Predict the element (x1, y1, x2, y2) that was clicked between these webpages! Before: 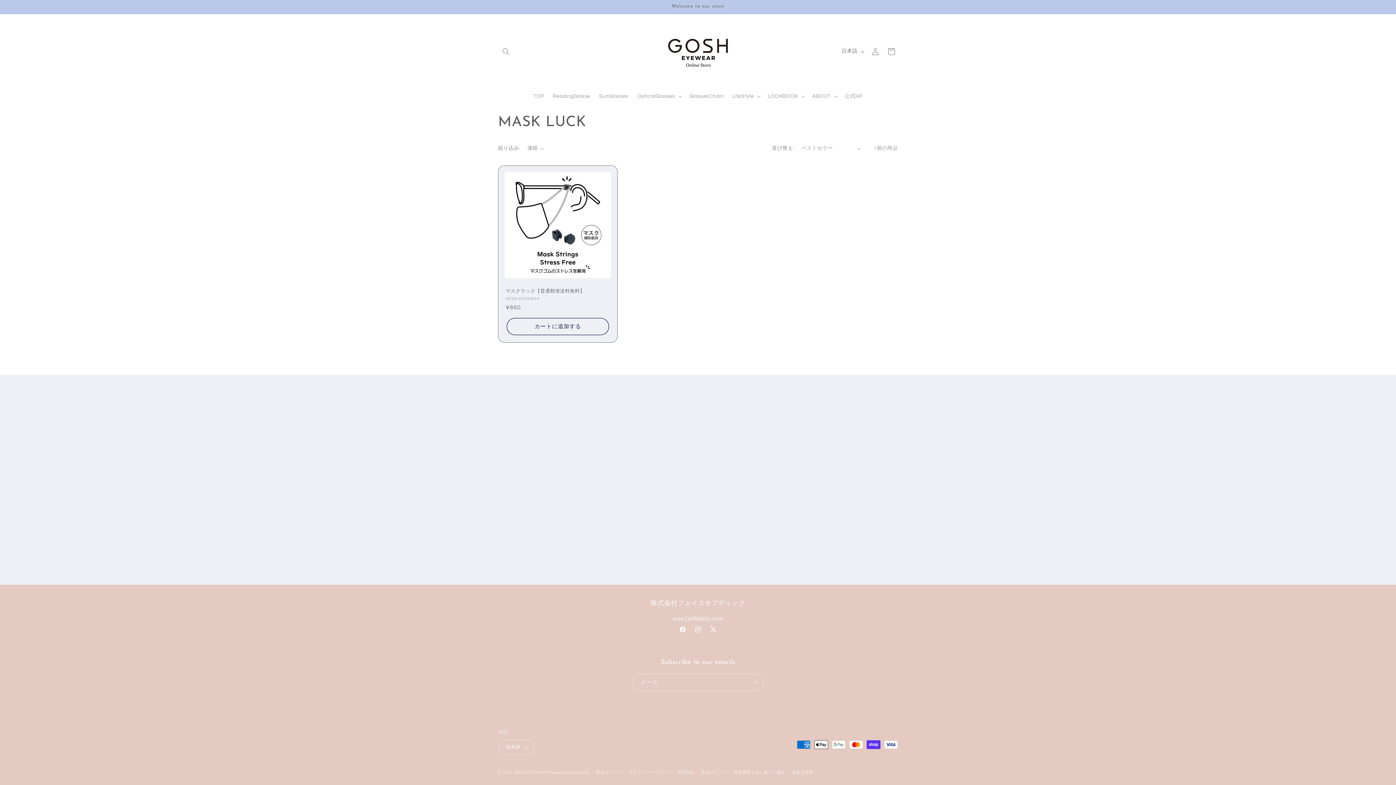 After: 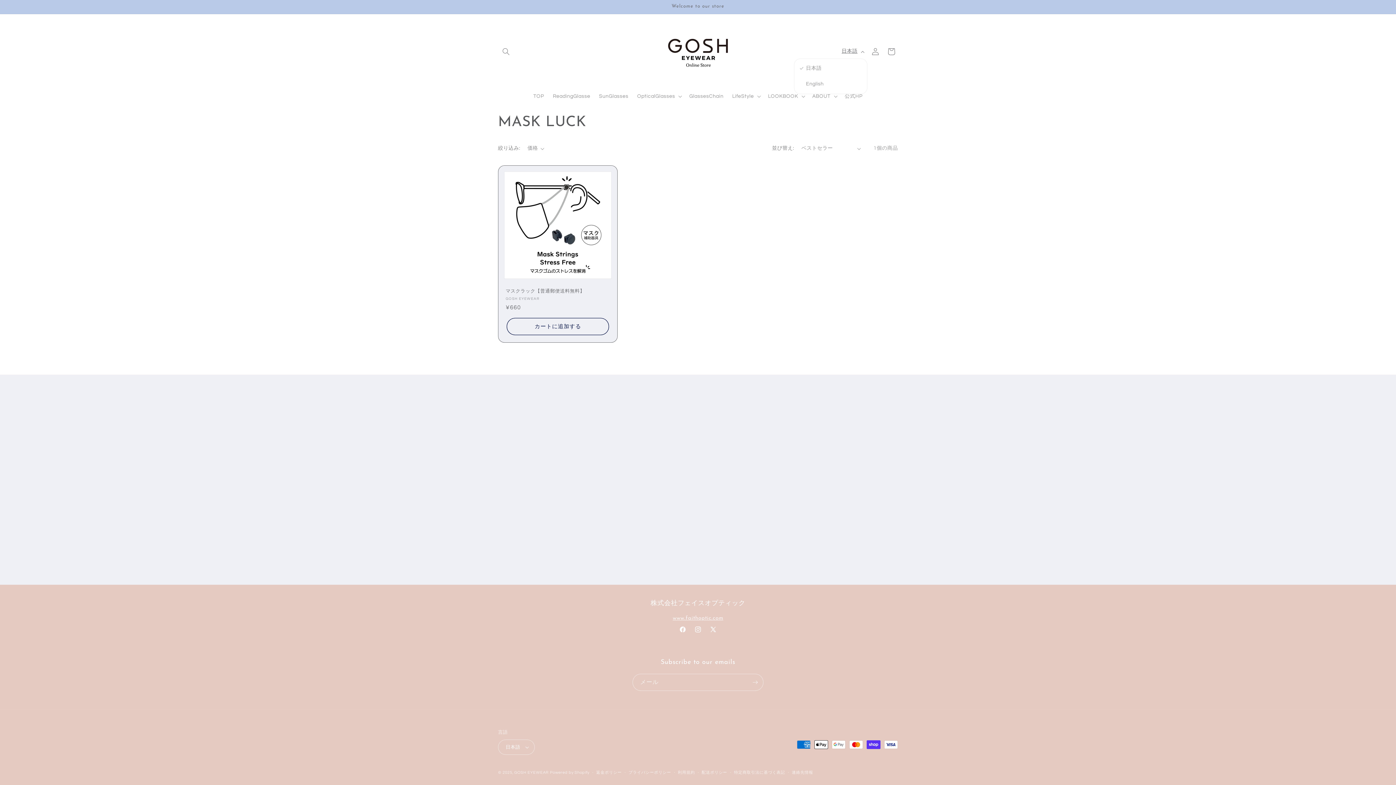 Action: label: 日本語 bbox: (837, 44, 867, 58)